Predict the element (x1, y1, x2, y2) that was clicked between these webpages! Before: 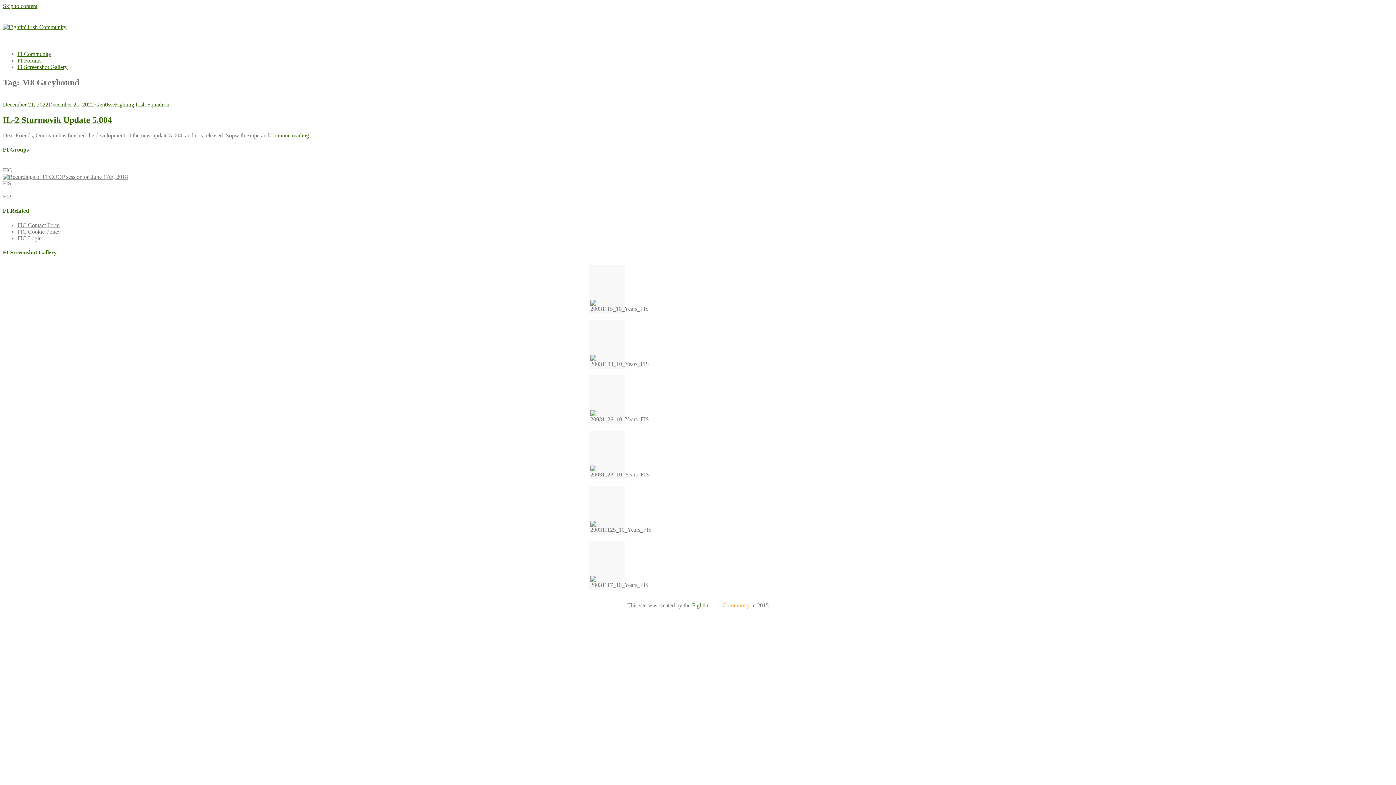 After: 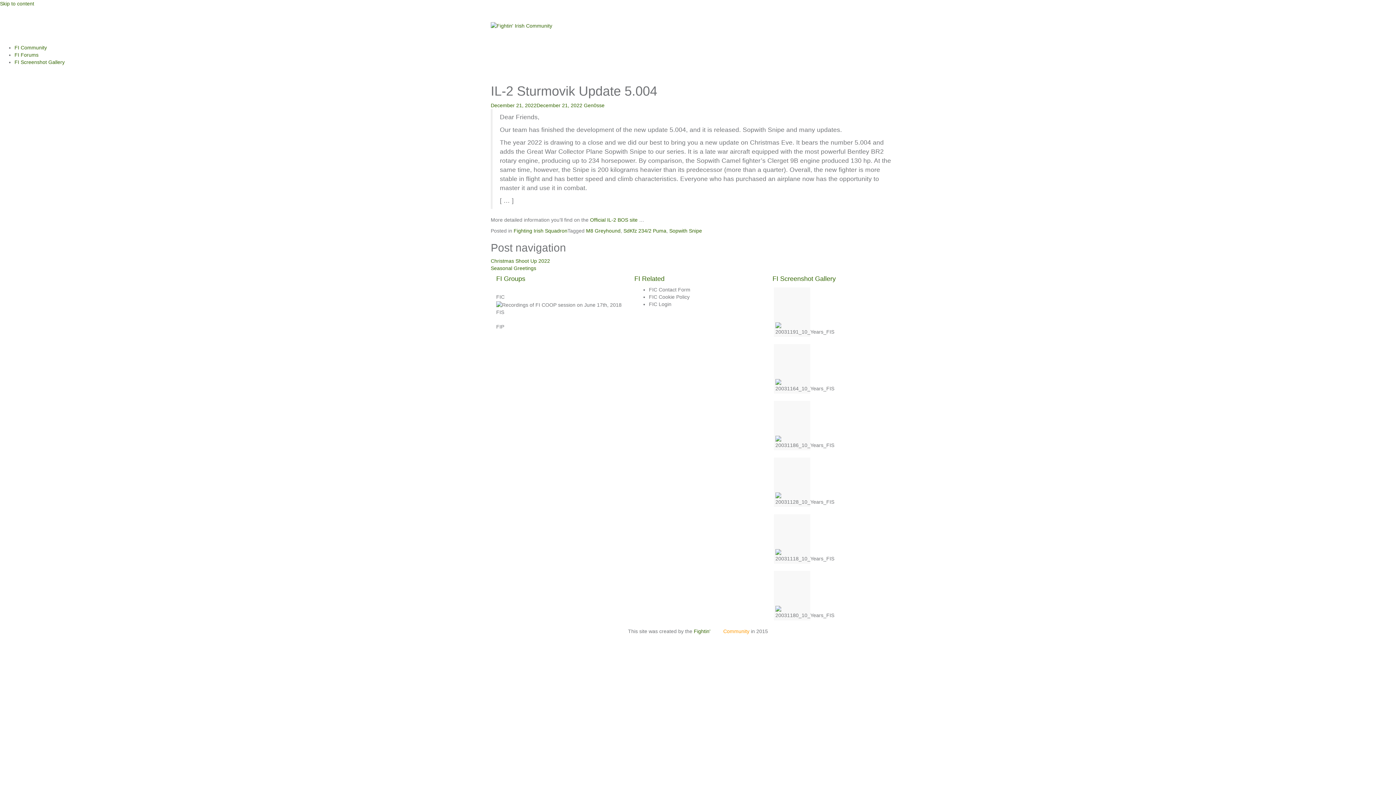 Action: label: IL-2 Sturmovik Update 5.004 bbox: (2, 115, 112, 124)